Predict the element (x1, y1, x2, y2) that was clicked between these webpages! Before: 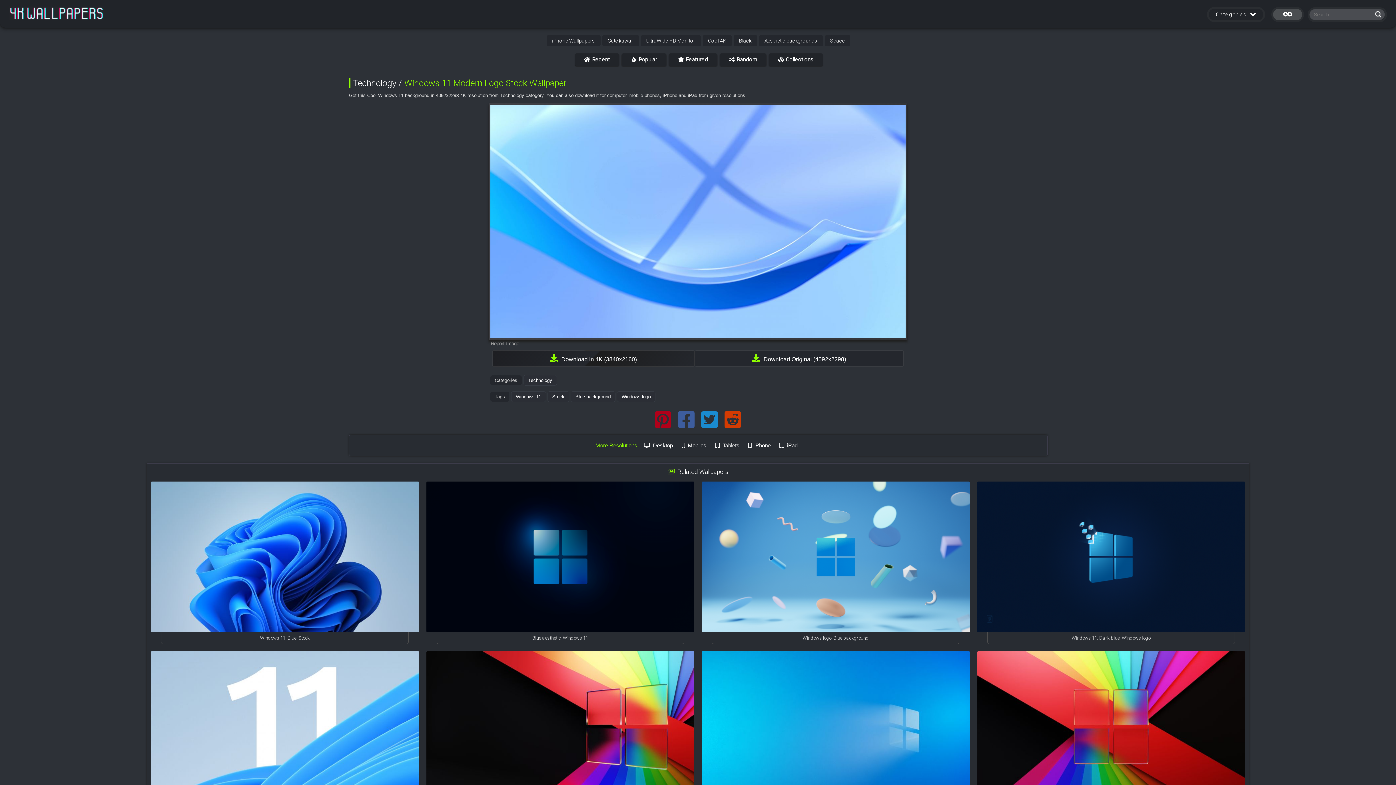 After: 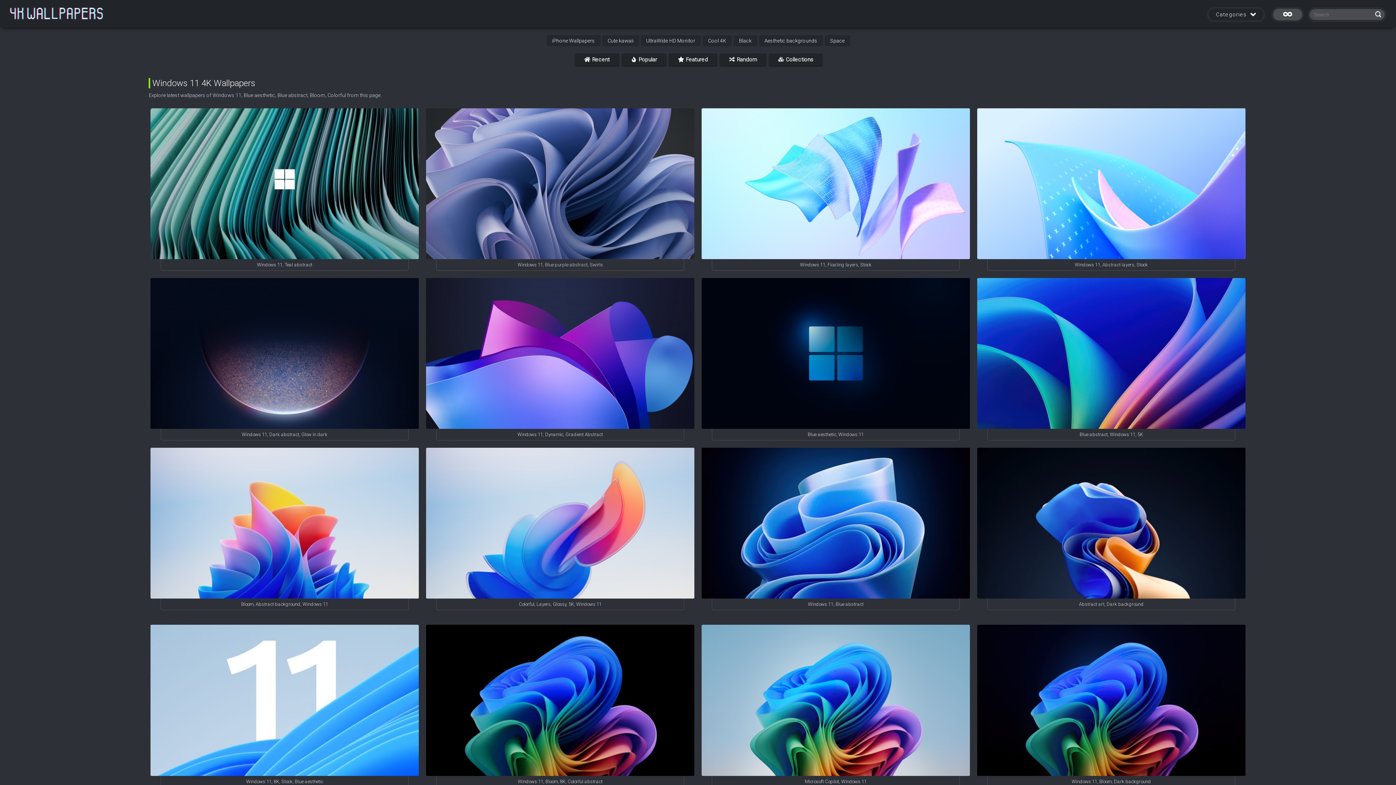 Action: bbox: (260, 635, 285, 641) label: Windows 11